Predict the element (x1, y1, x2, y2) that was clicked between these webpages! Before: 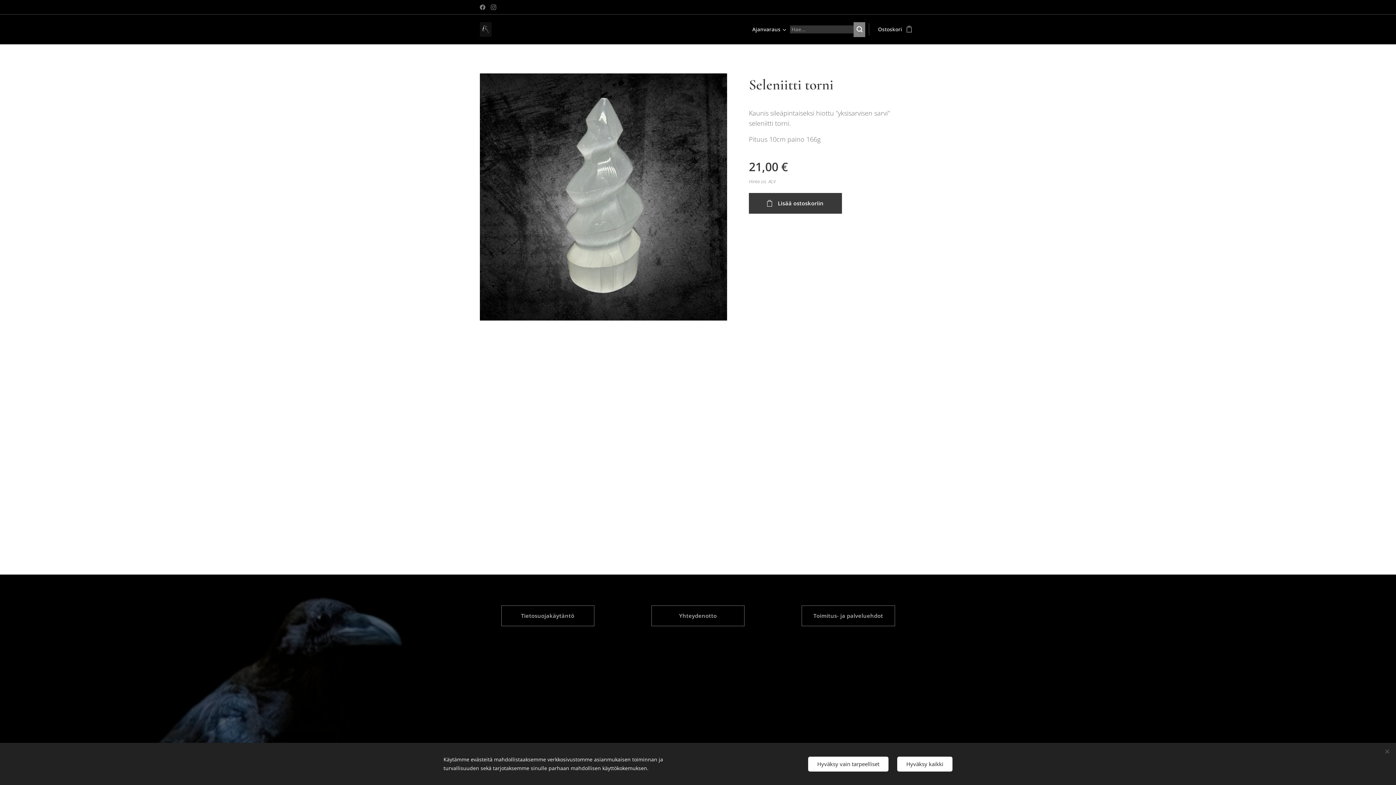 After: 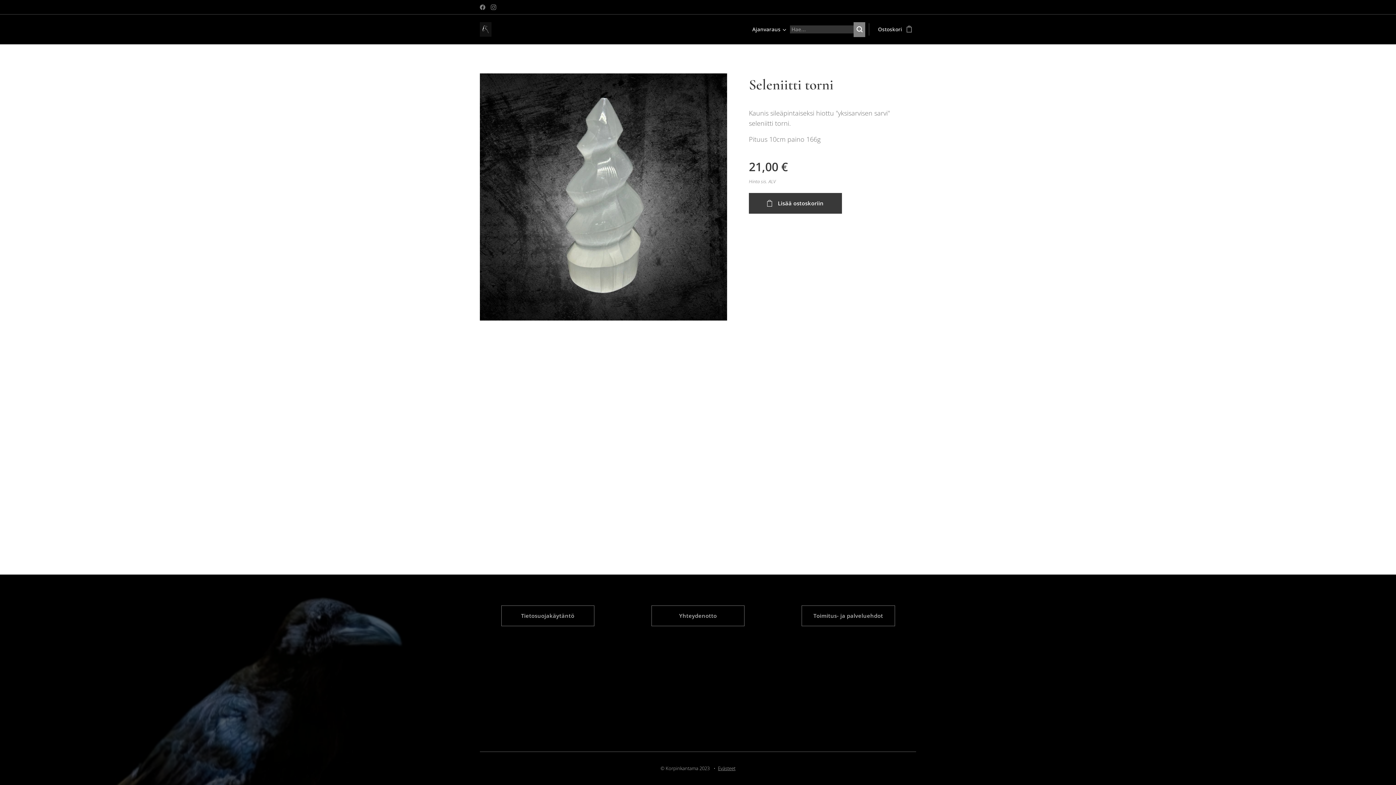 Action: bbox: (808, 756, 888, 771) label: Hyväksy vain tarpeelliset